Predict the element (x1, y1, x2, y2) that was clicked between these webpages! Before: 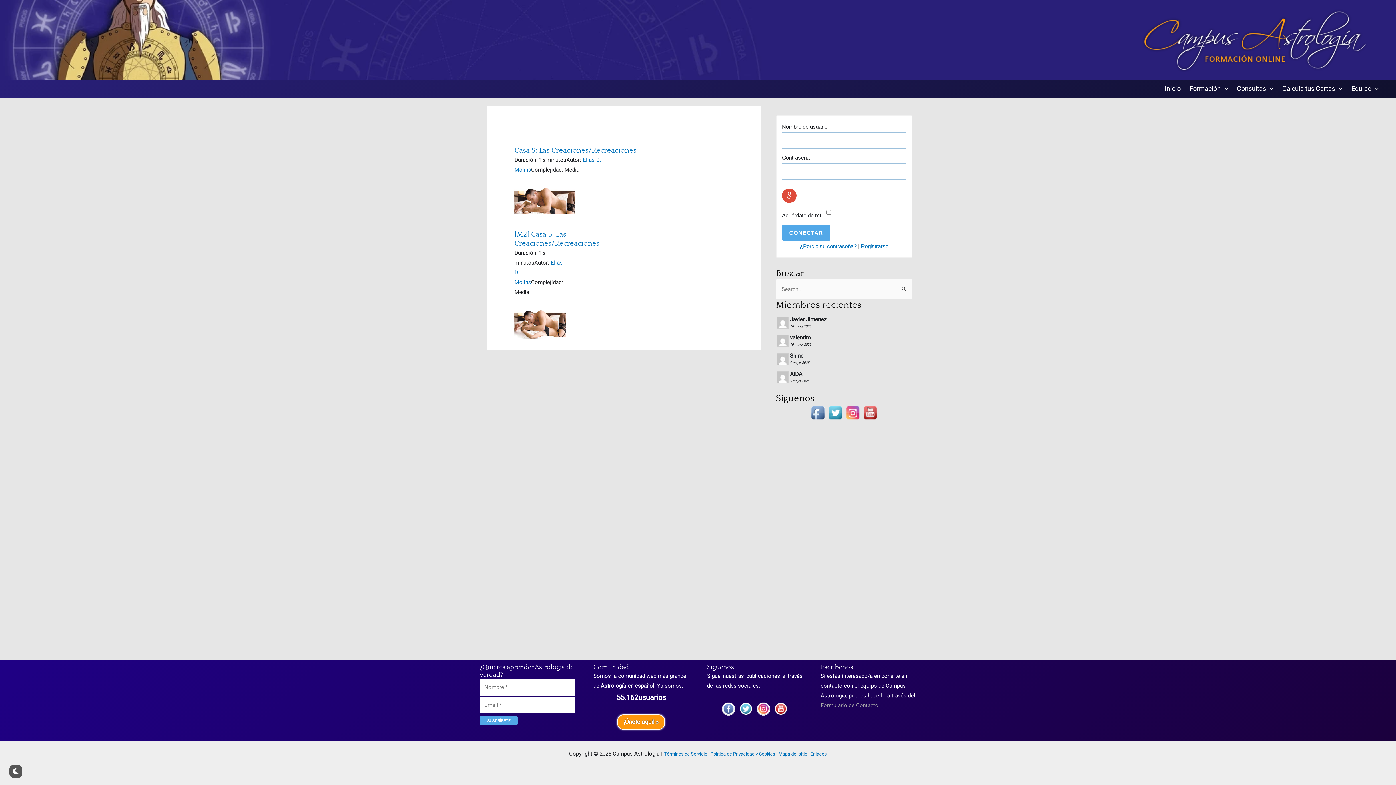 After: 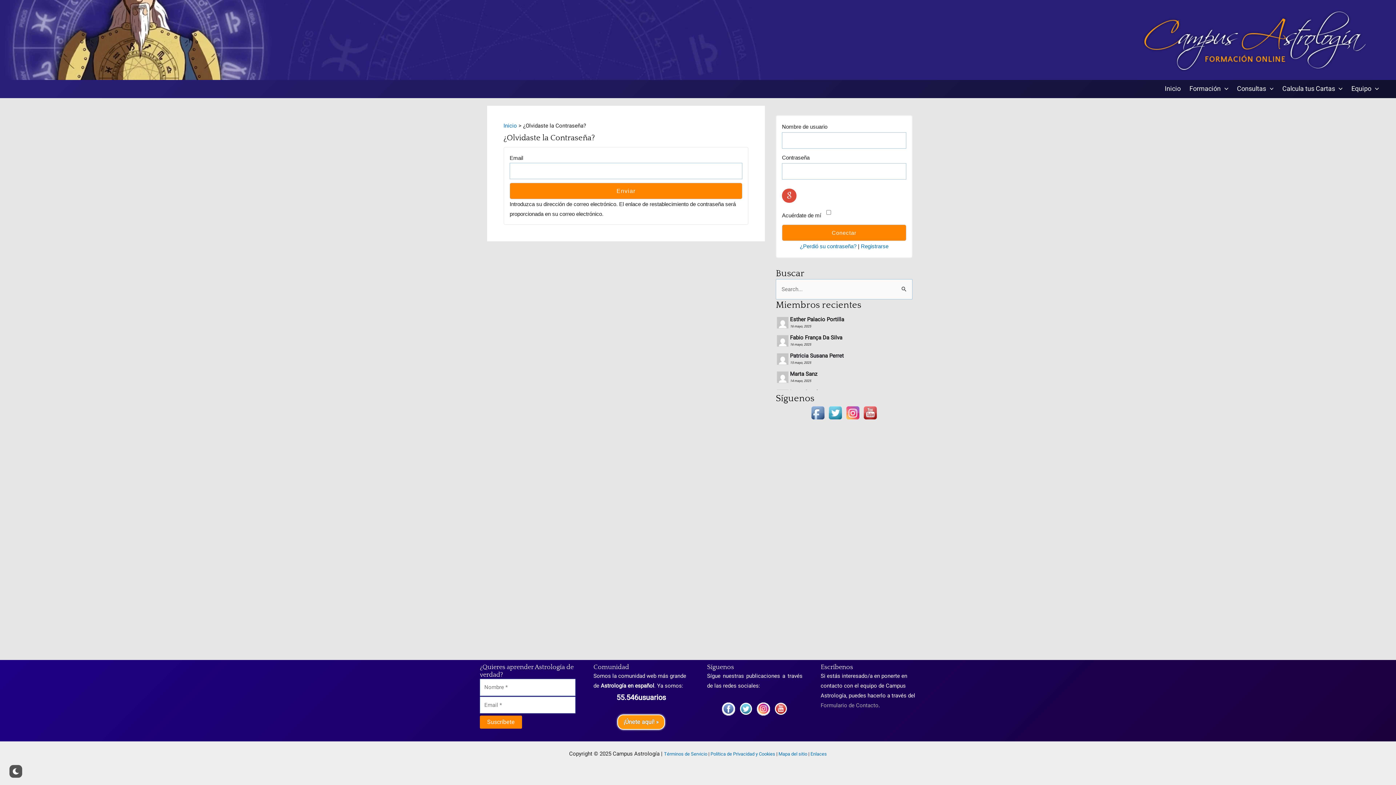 Action: bbox: (800, 243, 856, 249) label: ¿Perdió su contraseña?